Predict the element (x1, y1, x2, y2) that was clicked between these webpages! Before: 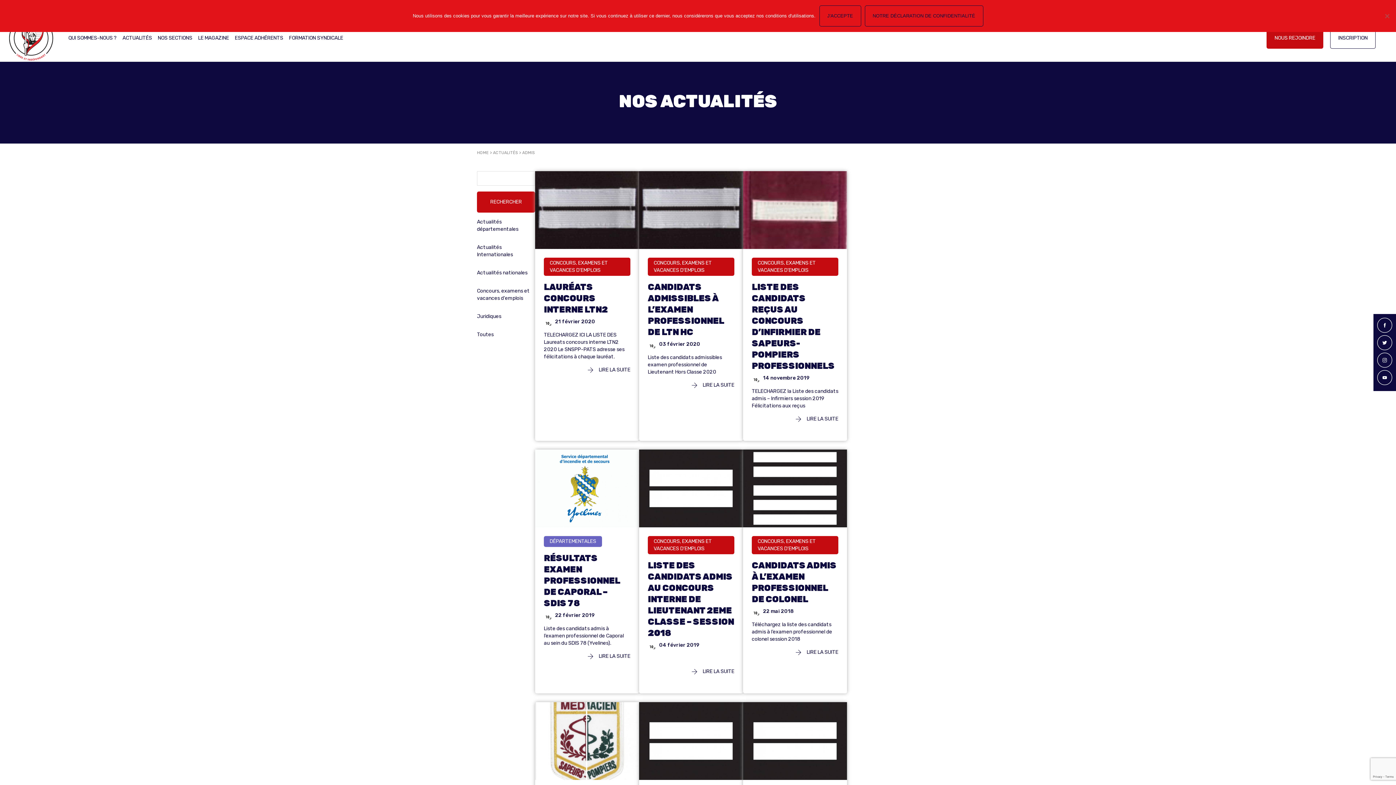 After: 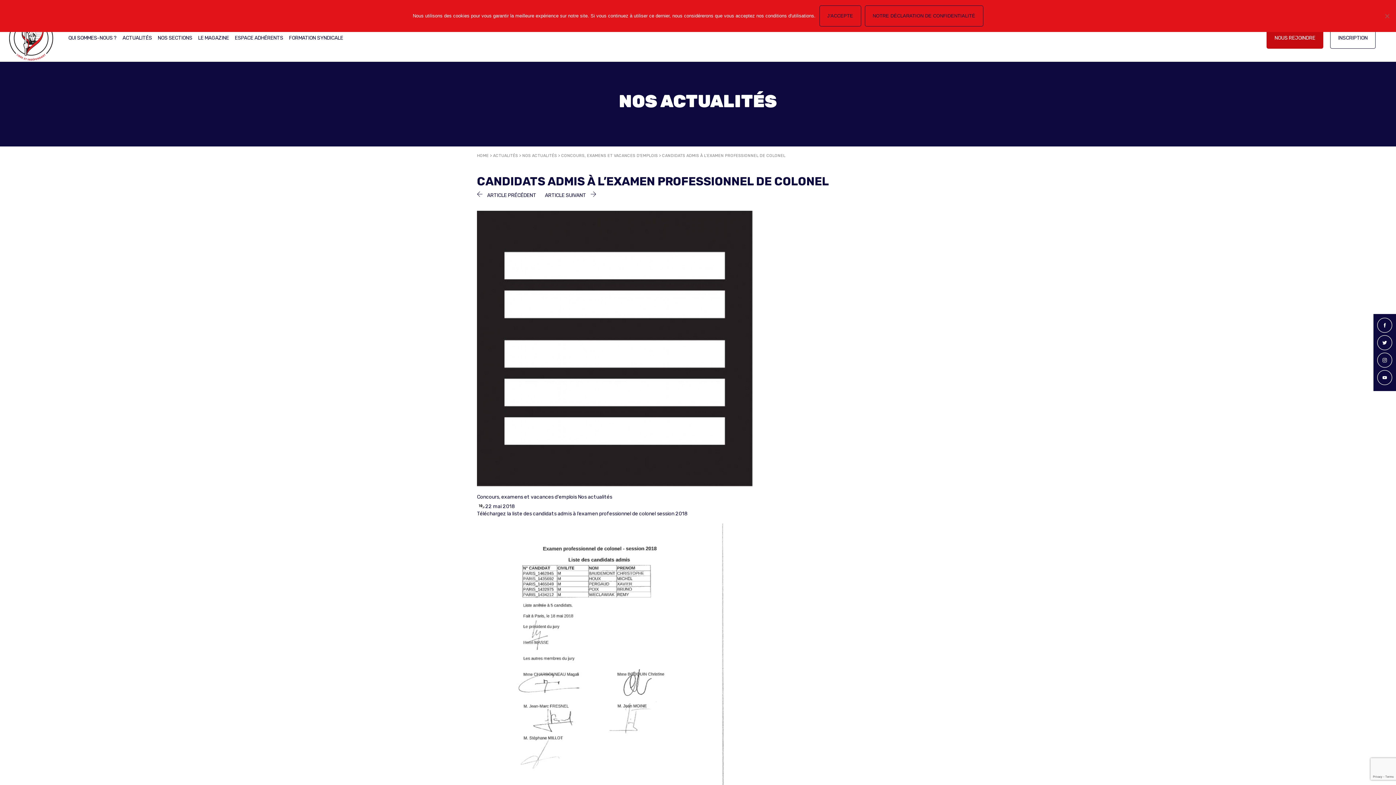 Action: label:  LIRE LA SUITE bbox: (796, 649, 838, 655)